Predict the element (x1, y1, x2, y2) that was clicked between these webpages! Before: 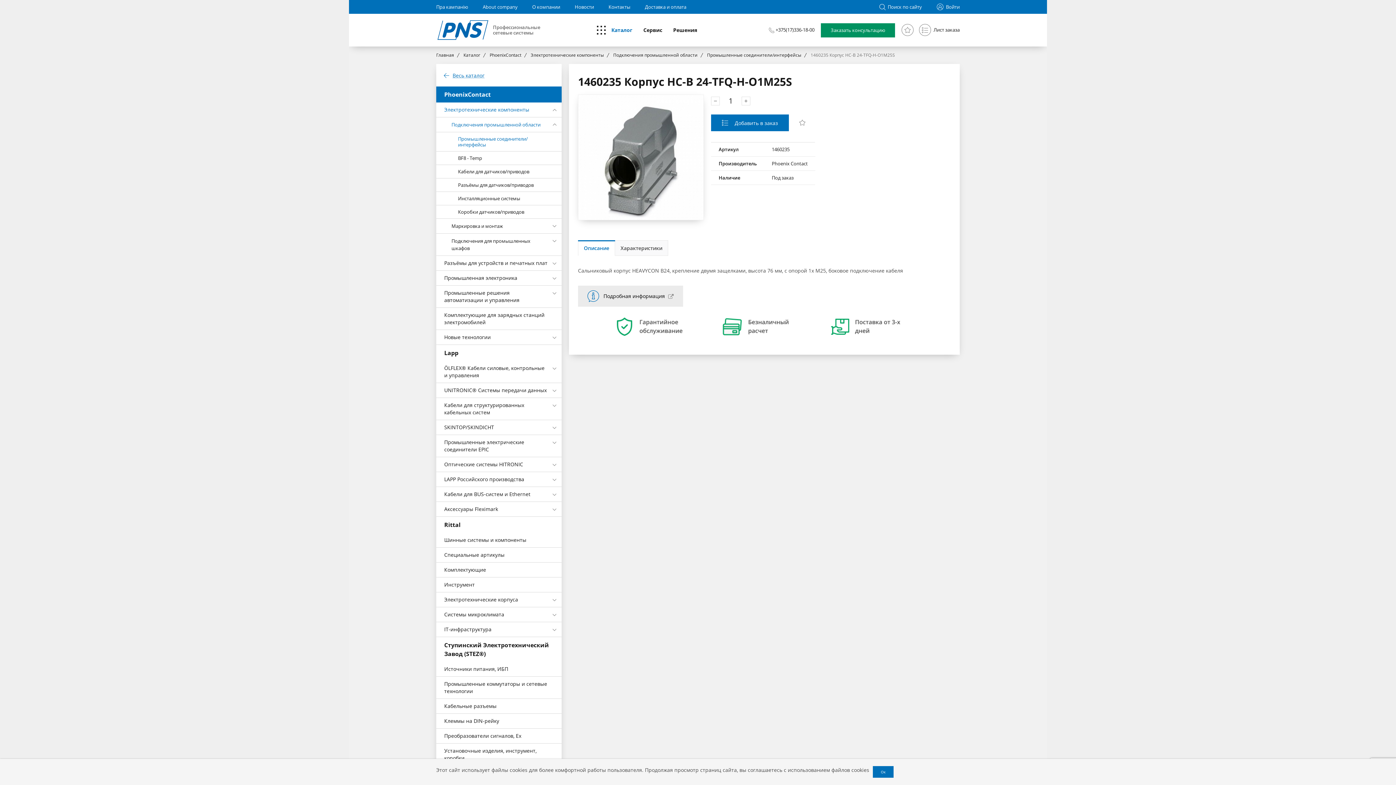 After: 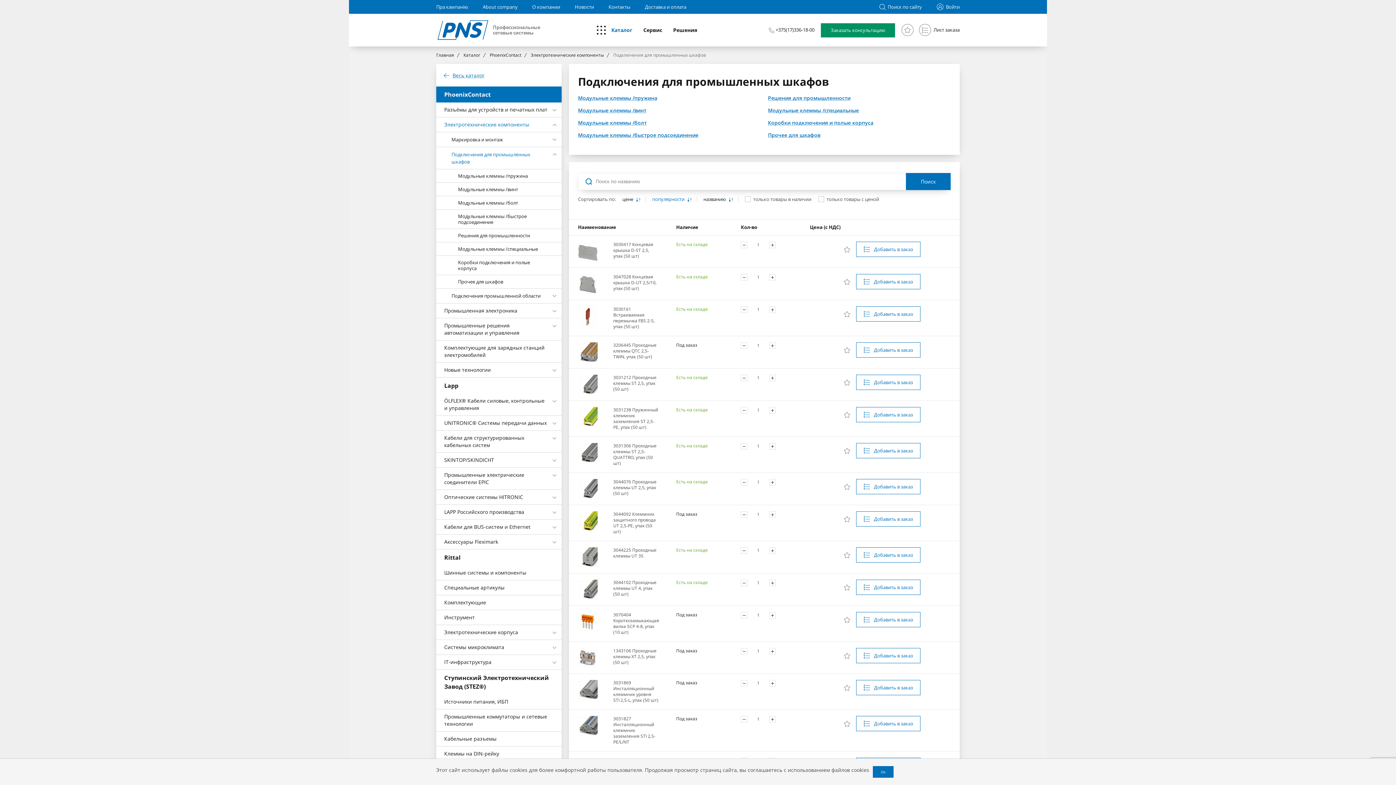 Action: bbox: (436, 233, 561, 255) label: Подключения для промышленных шкафов